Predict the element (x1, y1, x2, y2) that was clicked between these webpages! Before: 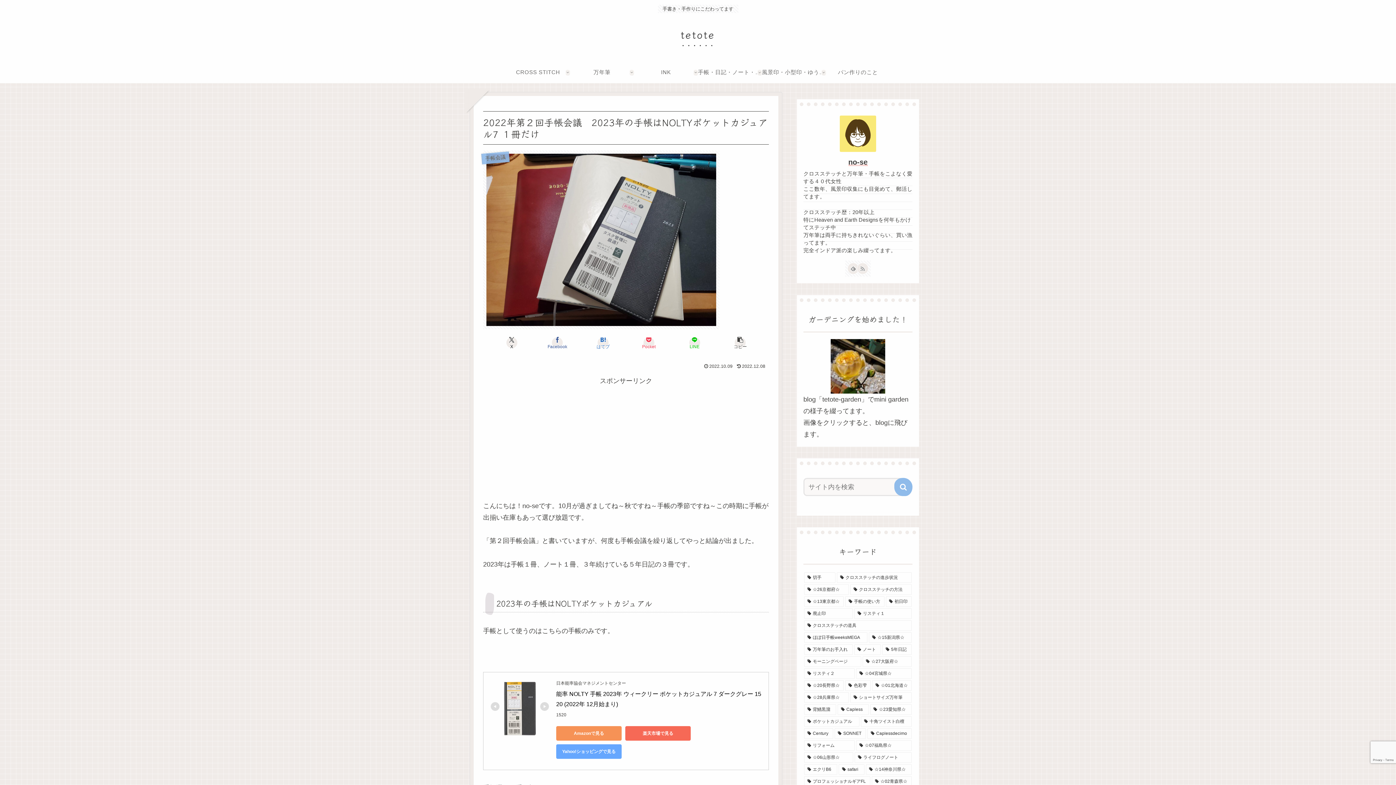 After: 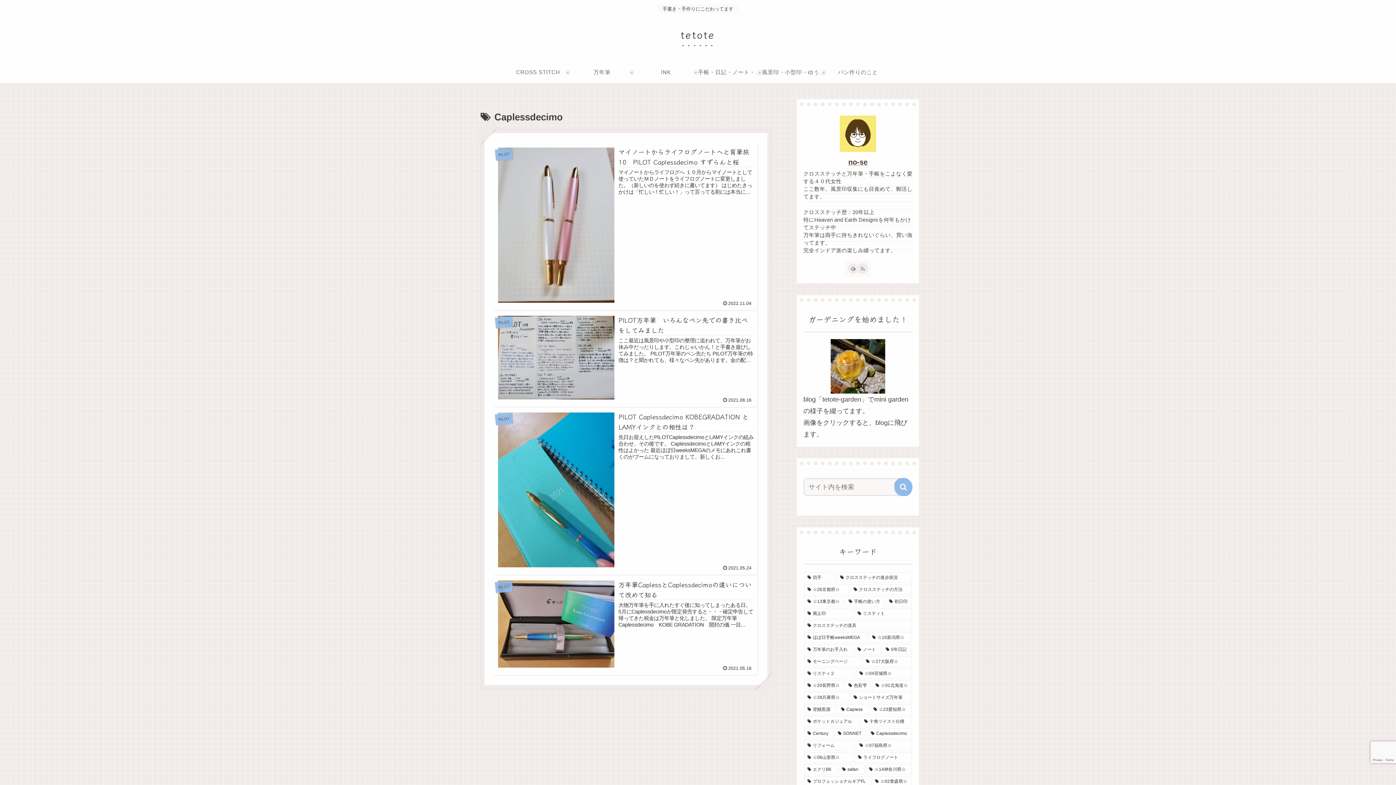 Action: label: Caplessdecimo (4個の項目) bbox: (867, 728, 912, 739)